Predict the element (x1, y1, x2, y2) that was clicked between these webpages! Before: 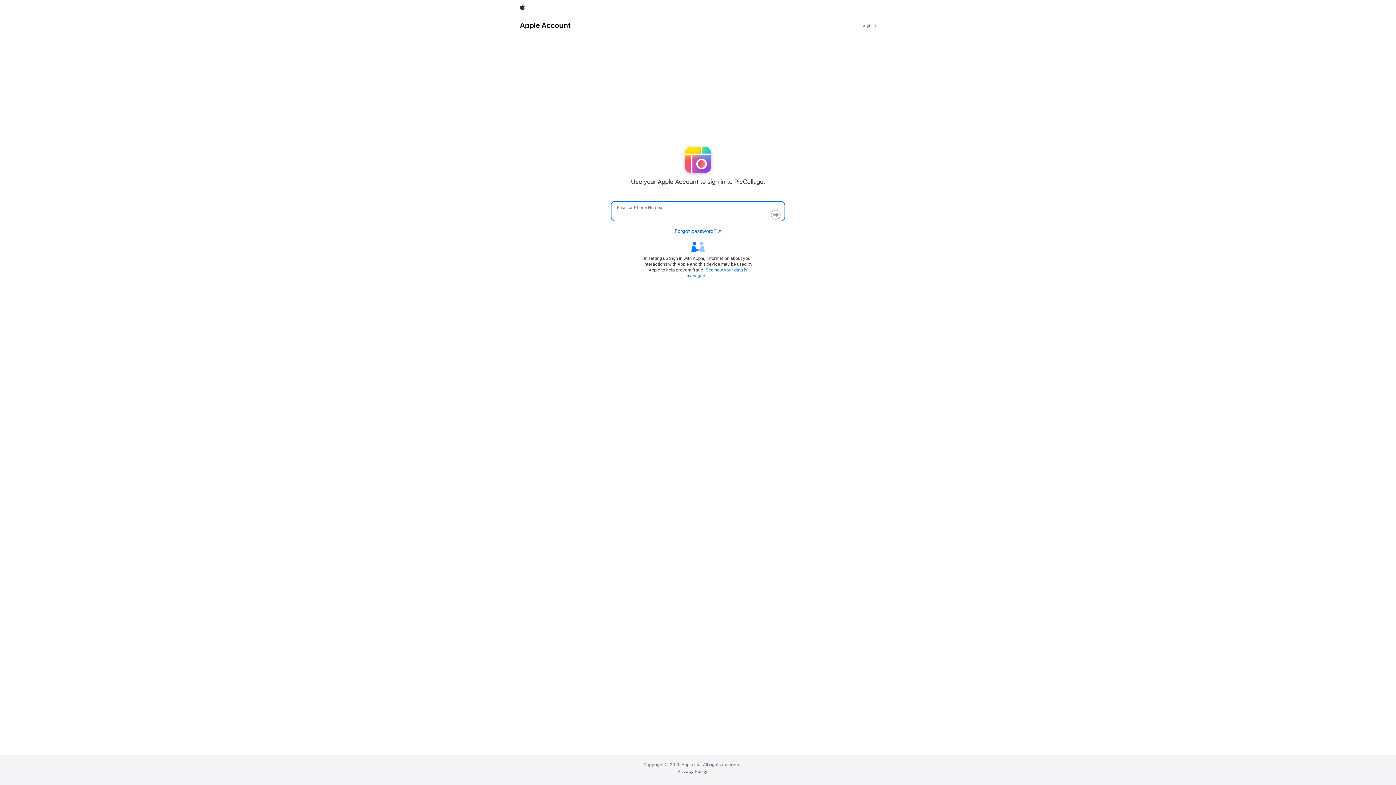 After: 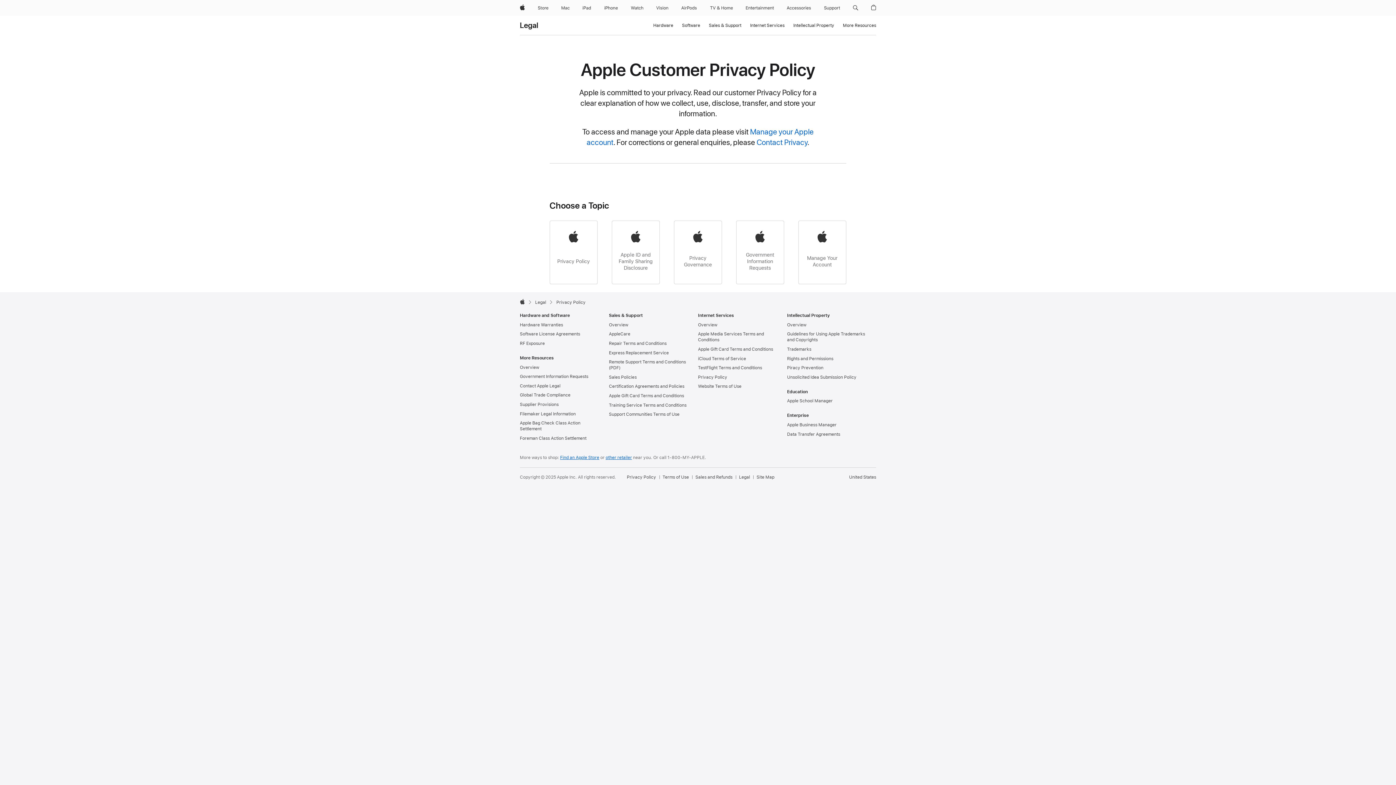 Action: label: Privacy Policy bbox: (677, 769, 707, 774)